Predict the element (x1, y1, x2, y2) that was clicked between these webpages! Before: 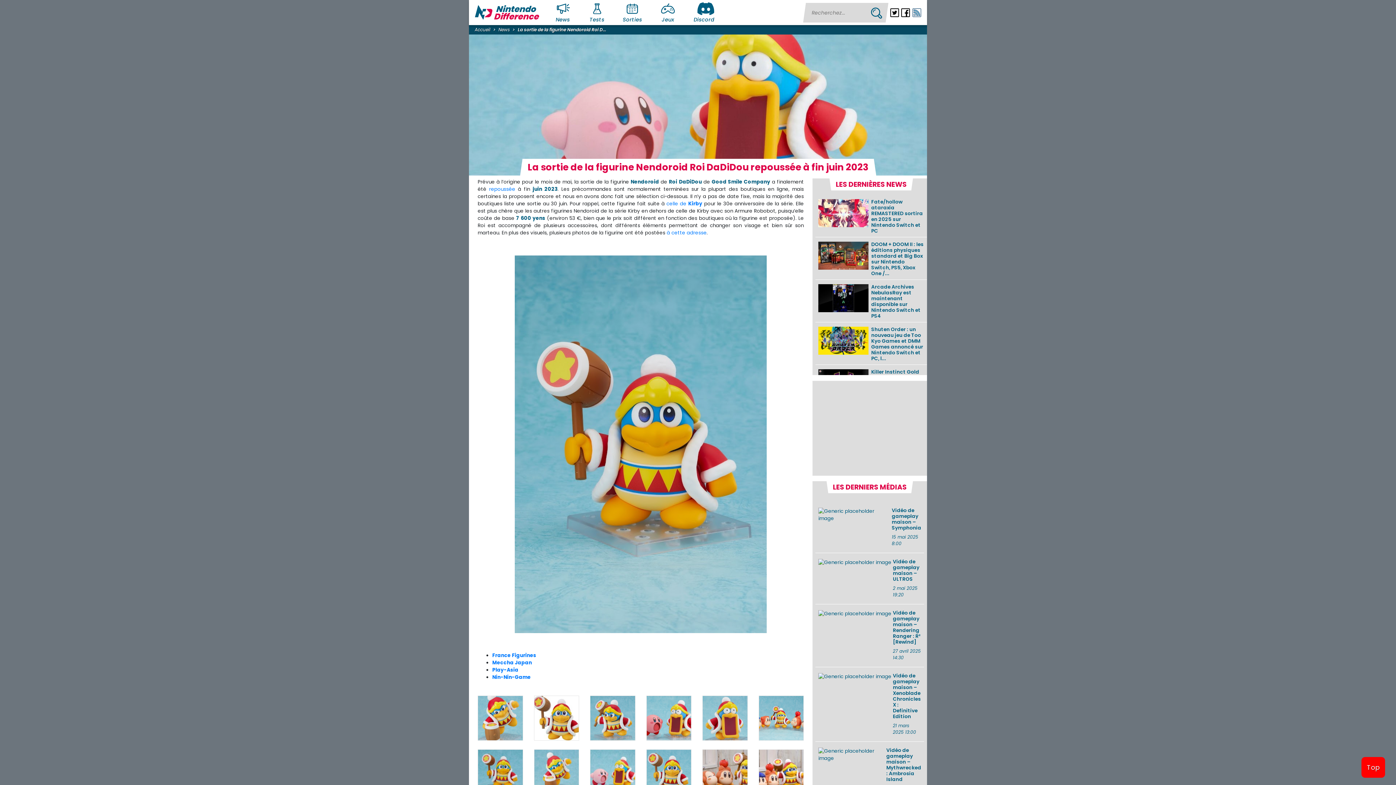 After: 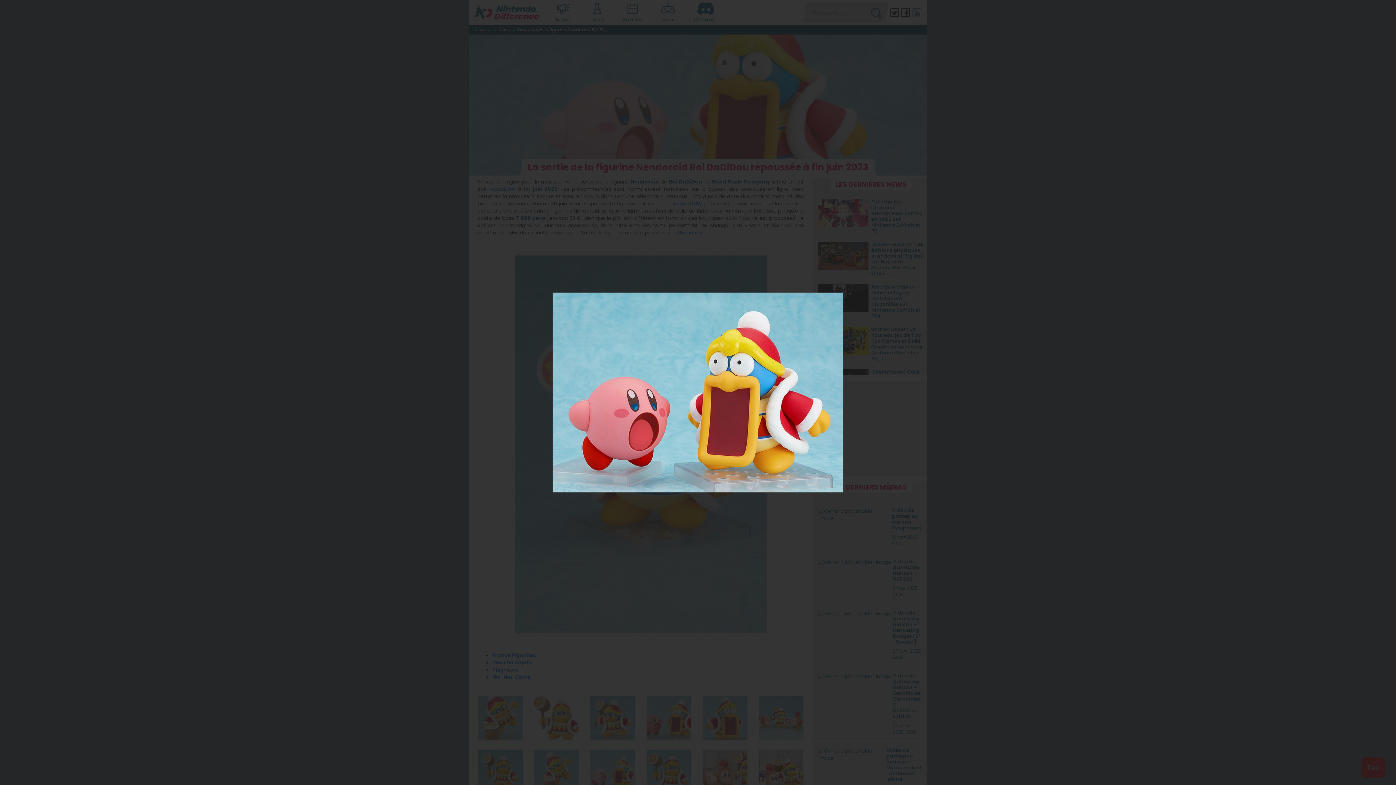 Action: bbox: (646, 719, 691, 726)